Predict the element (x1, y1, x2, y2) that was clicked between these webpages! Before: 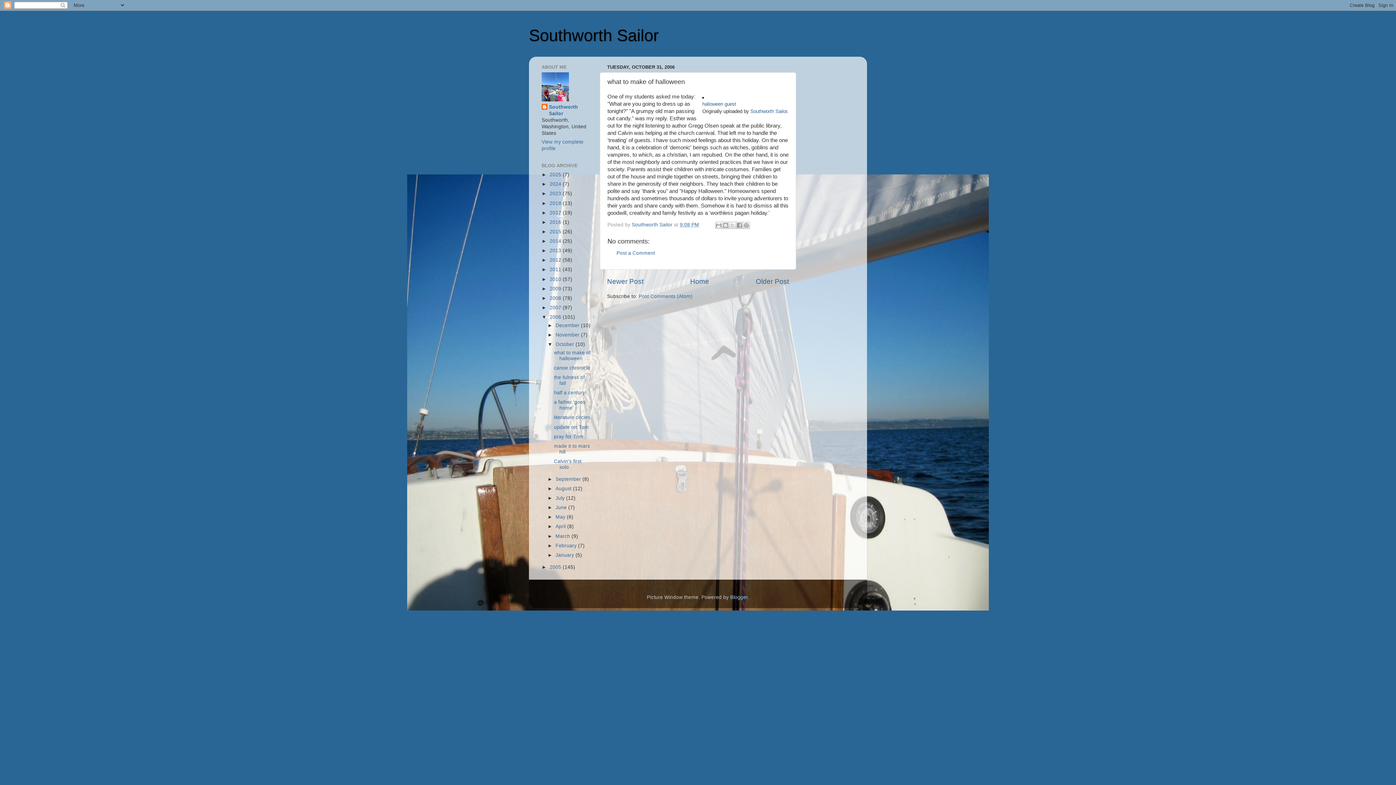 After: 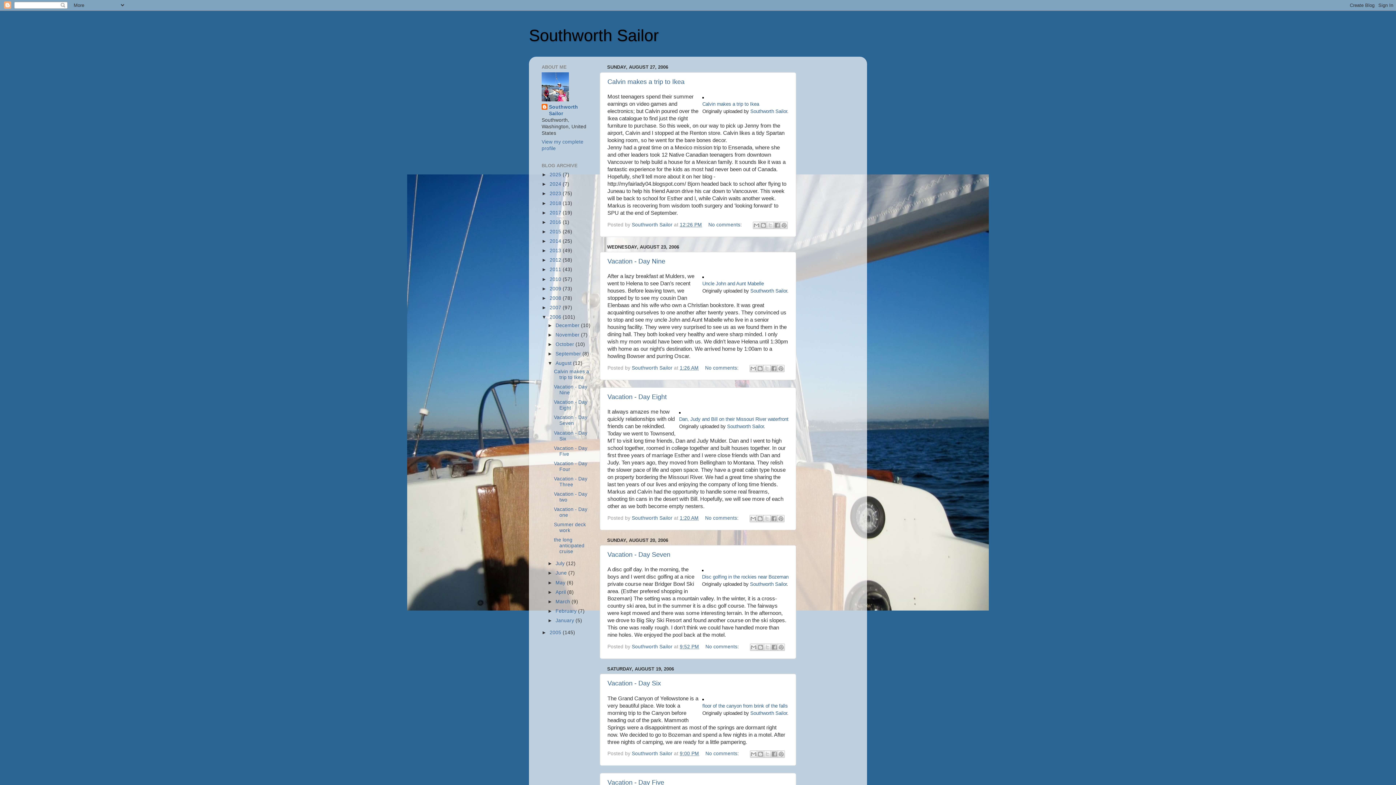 Action: label: August  bbox: (555, 486, 573, 491)